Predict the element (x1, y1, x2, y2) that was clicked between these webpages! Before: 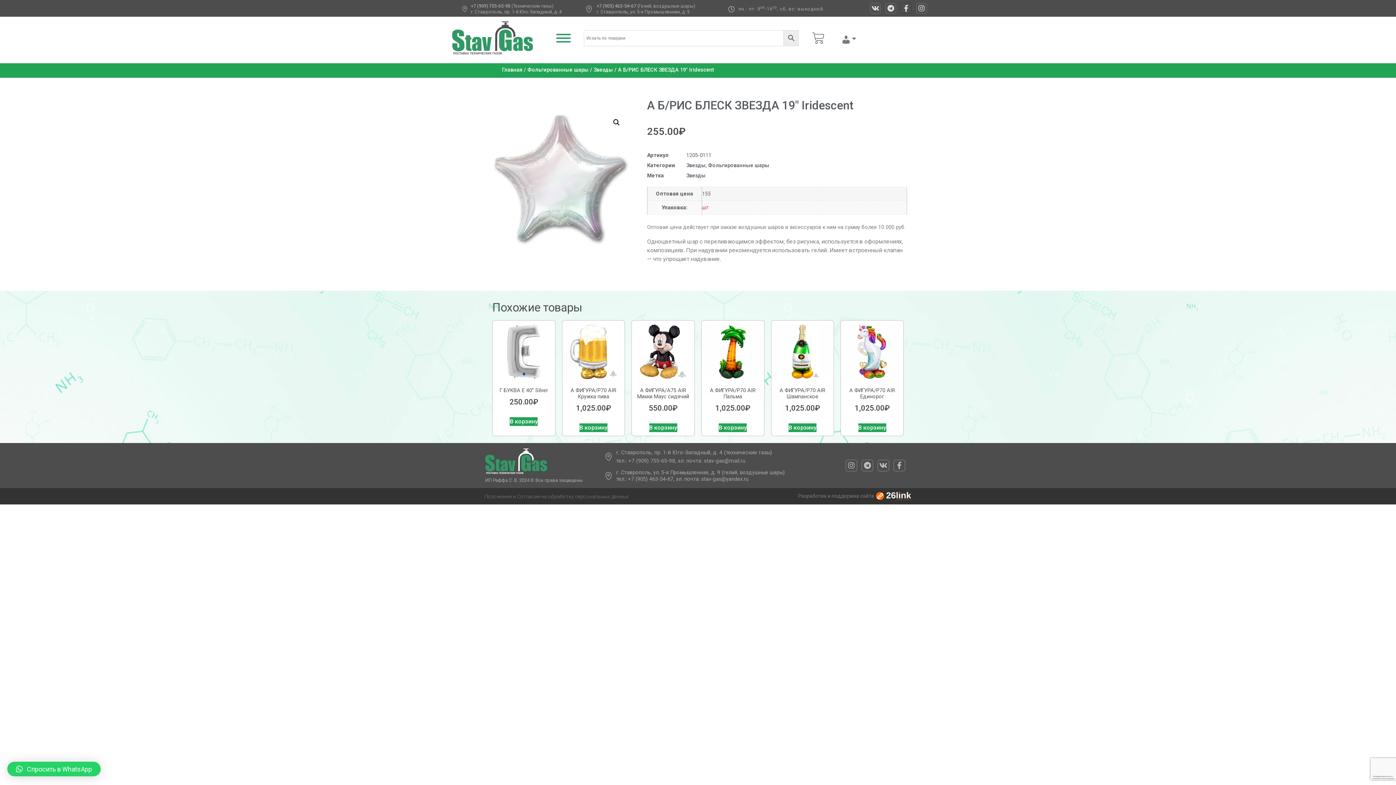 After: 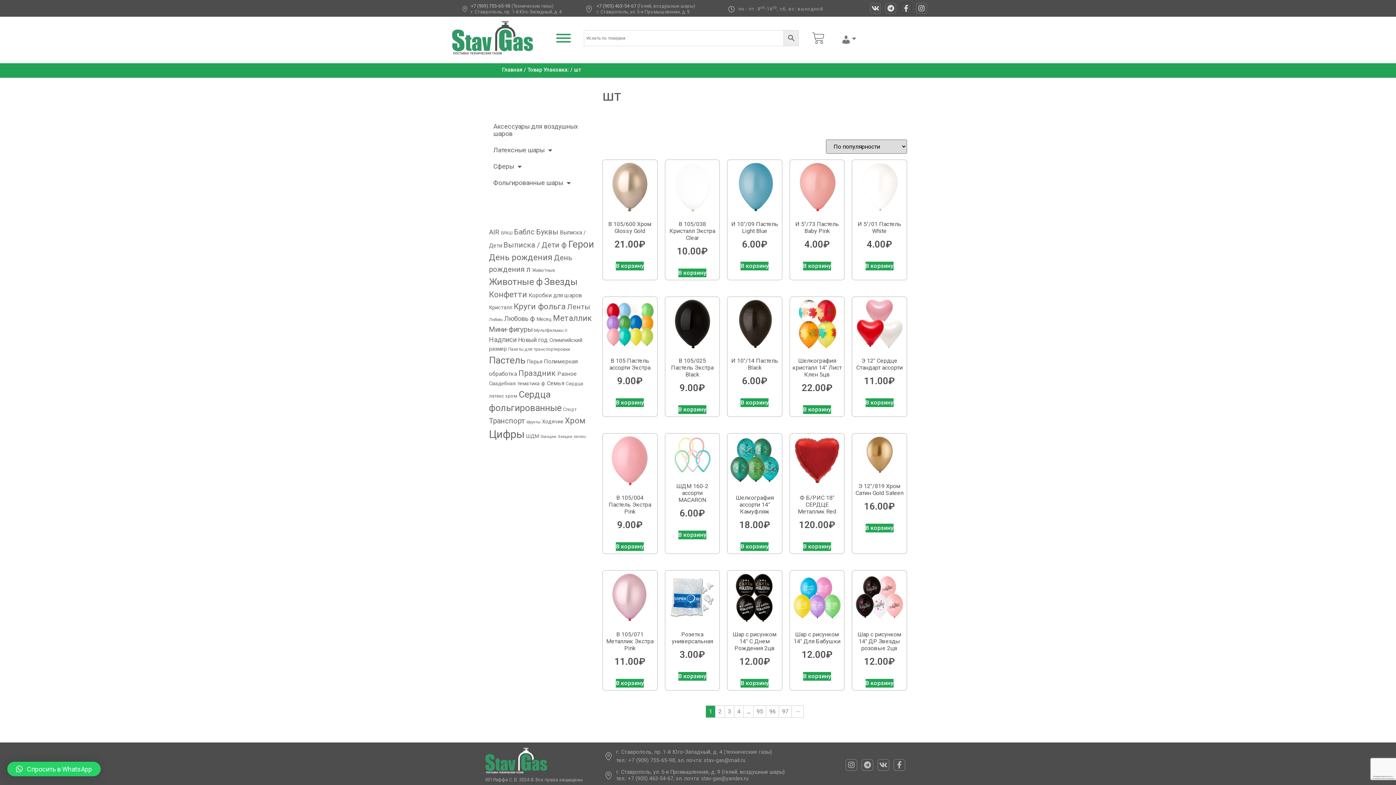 Action: bbox: (702, 204, 708, 210) label: шт